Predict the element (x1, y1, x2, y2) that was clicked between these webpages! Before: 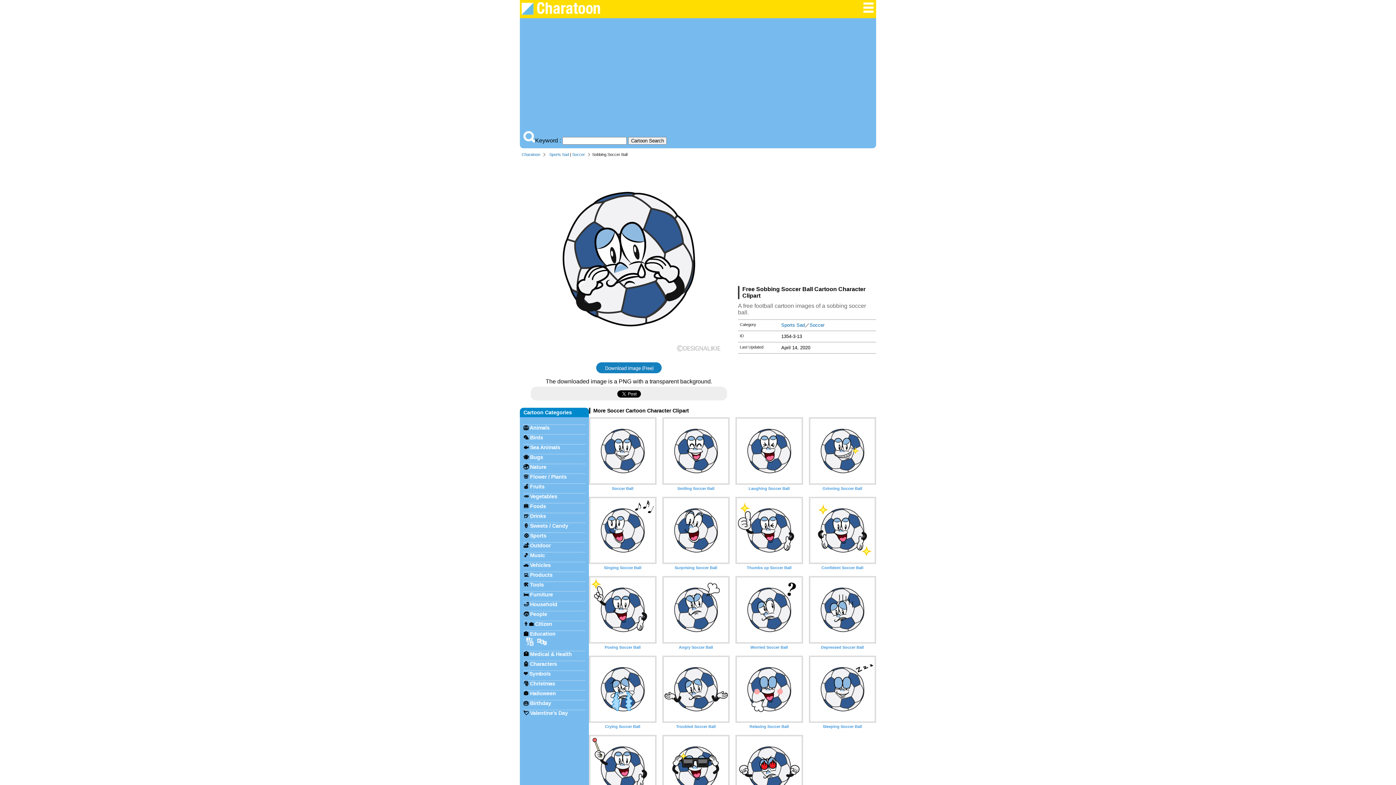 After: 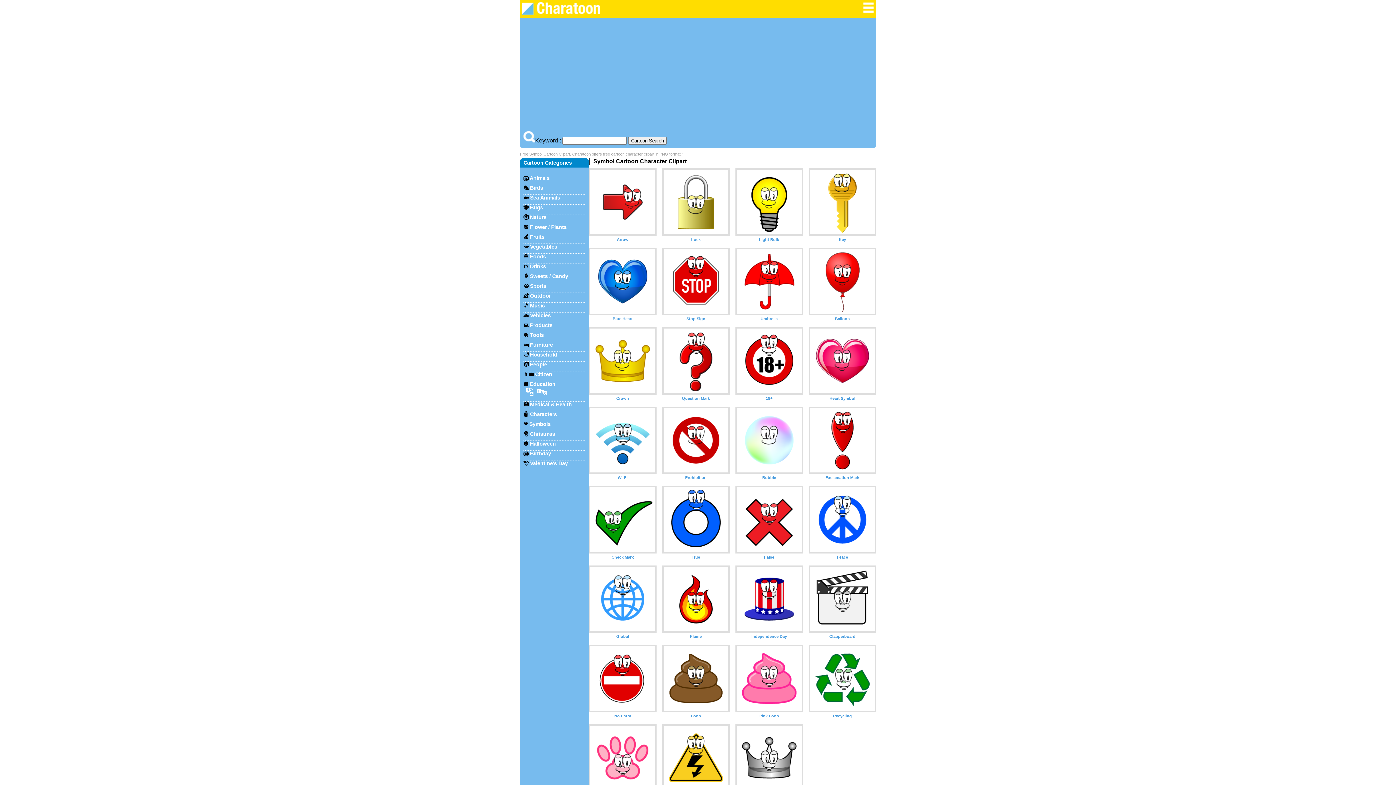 Action: label: Symbols bbox: (529, 671, 550, 677)